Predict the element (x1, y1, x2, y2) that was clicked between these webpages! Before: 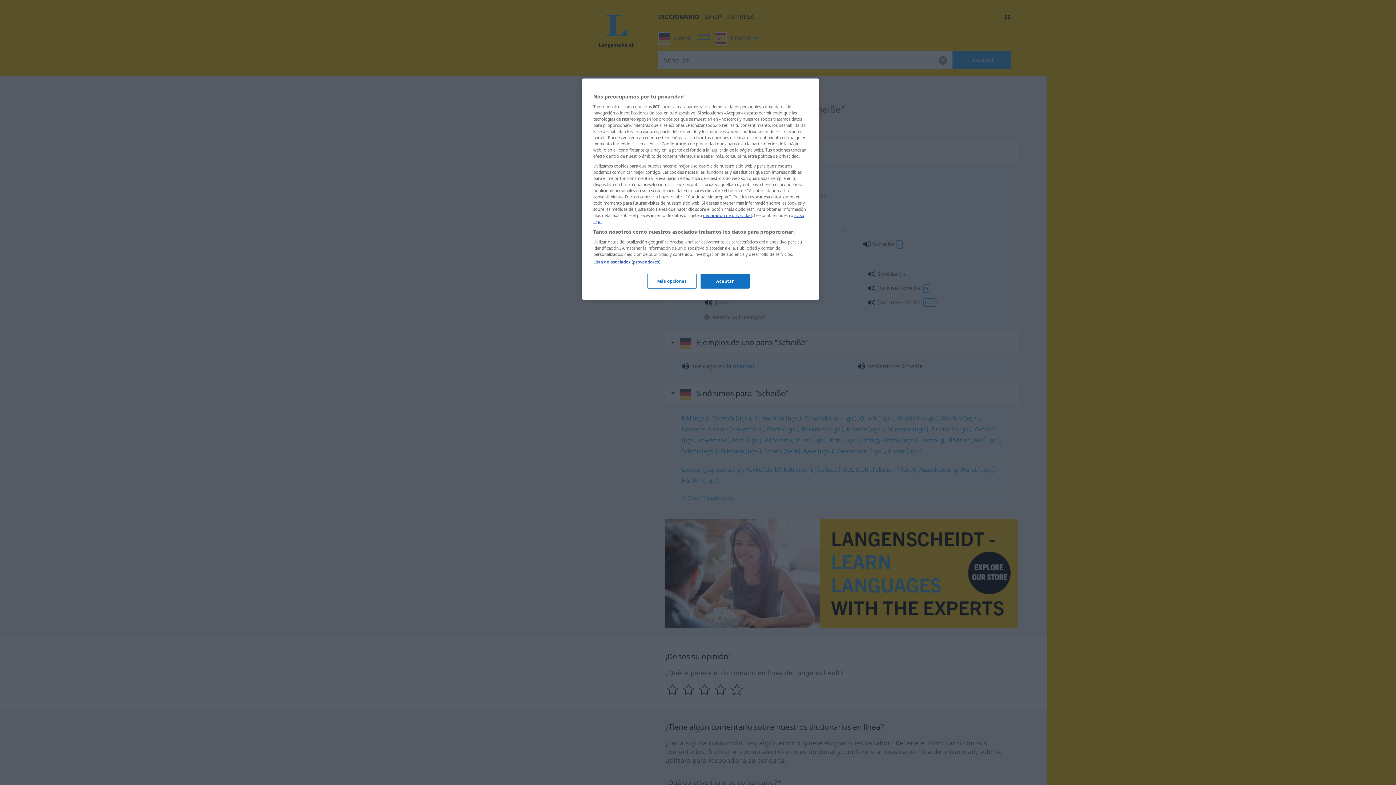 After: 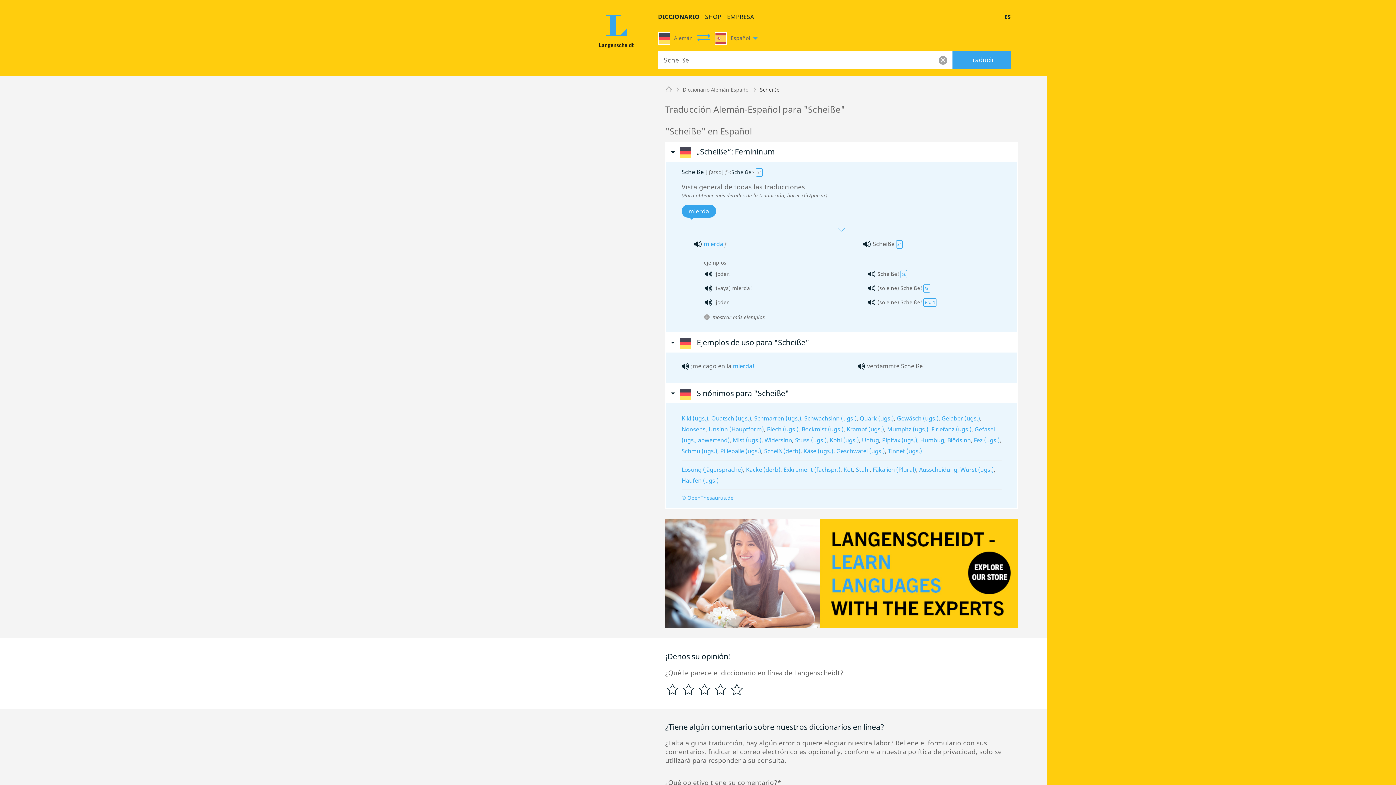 Action: label: Aceptar bbox: (700, 273, 749, 288)